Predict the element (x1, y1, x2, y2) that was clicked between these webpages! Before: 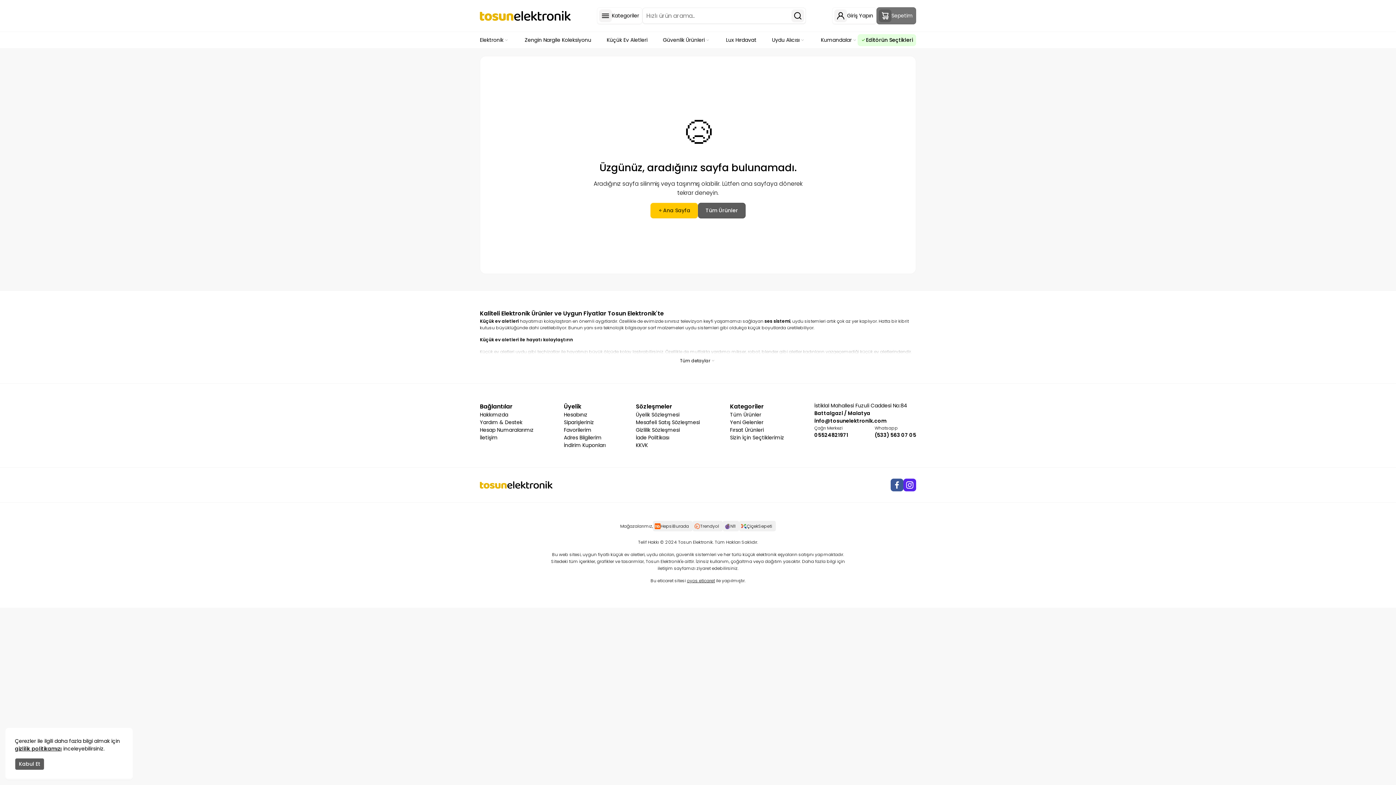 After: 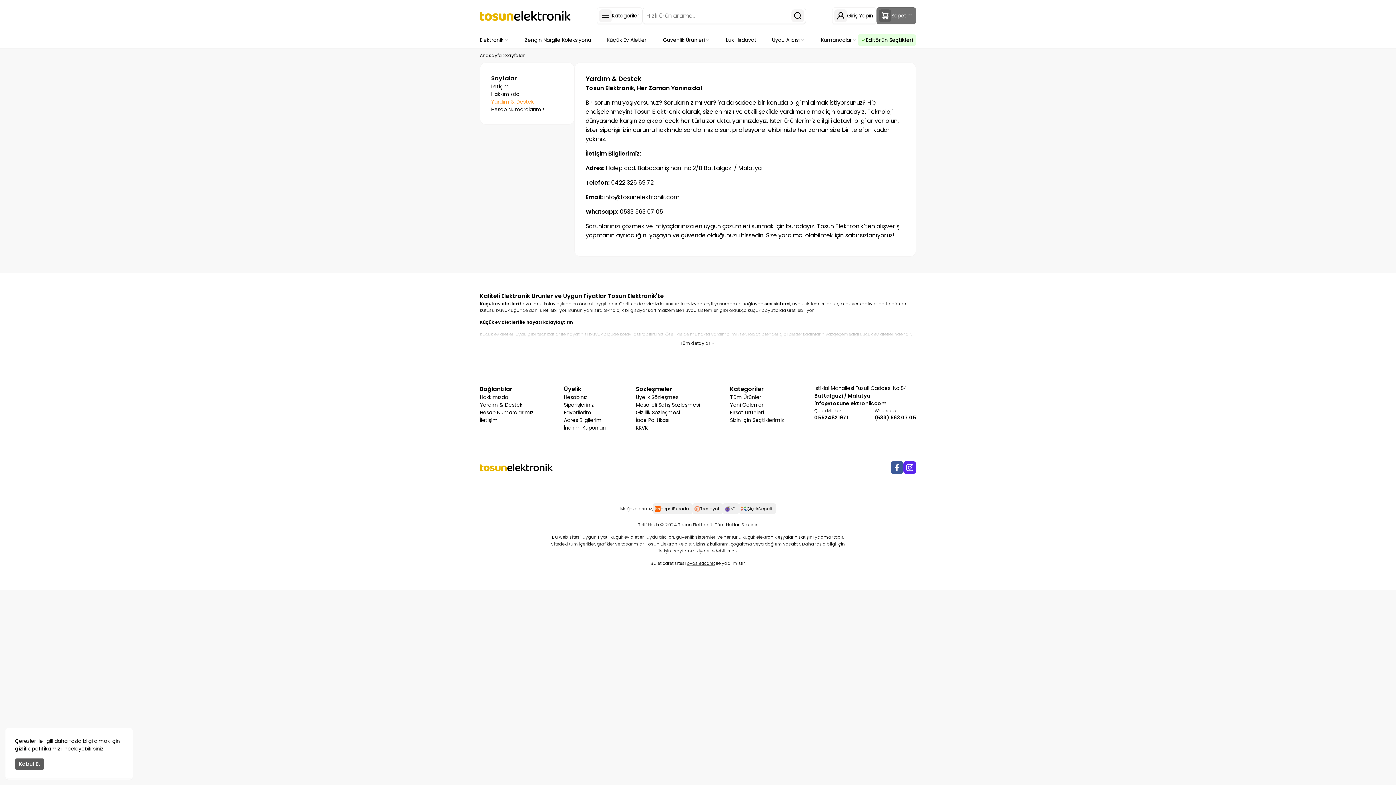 Action: label: Yardım & Destek bbox: (480, 418, 522, 426)